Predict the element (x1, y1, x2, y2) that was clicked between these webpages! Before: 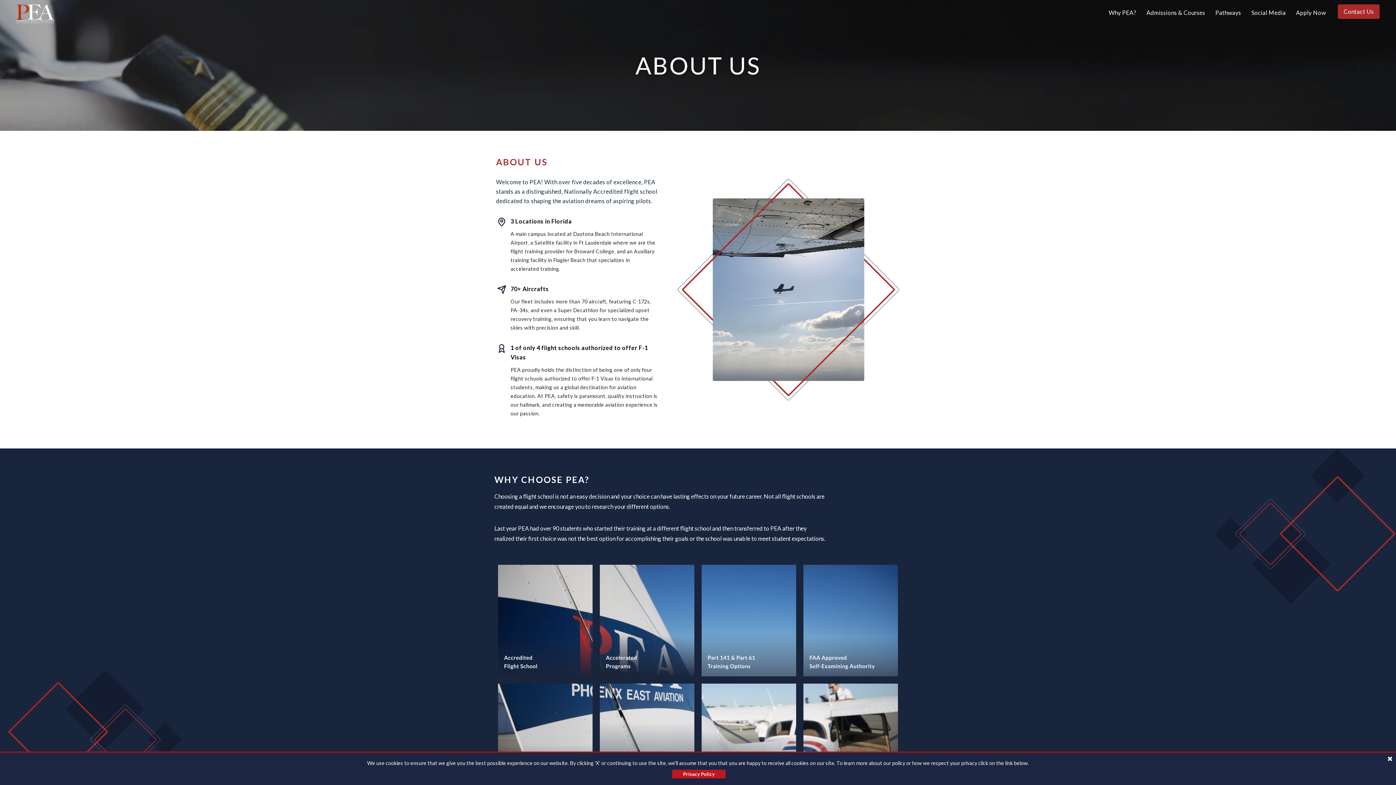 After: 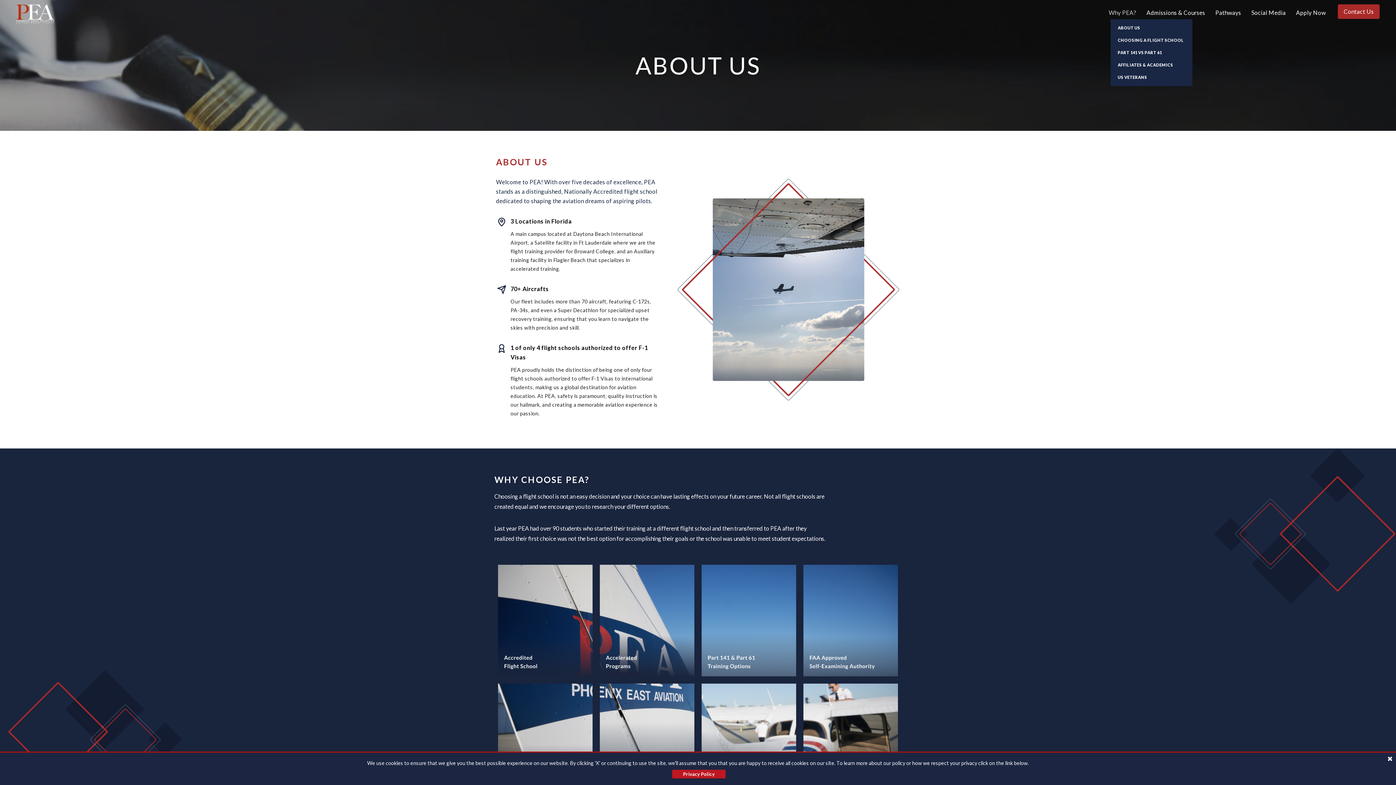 Action: label: Why PEA? bbox: (1105, 0, 1142, 25)